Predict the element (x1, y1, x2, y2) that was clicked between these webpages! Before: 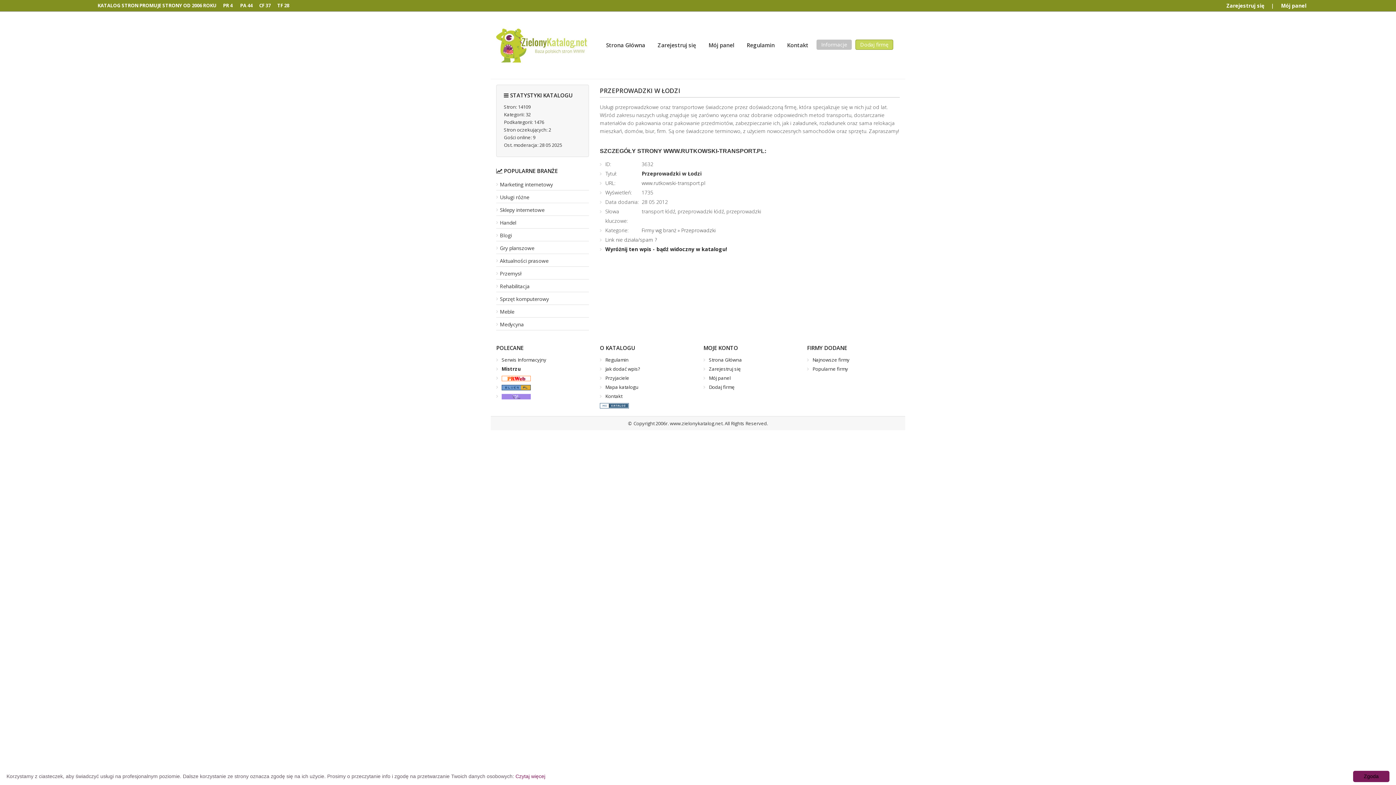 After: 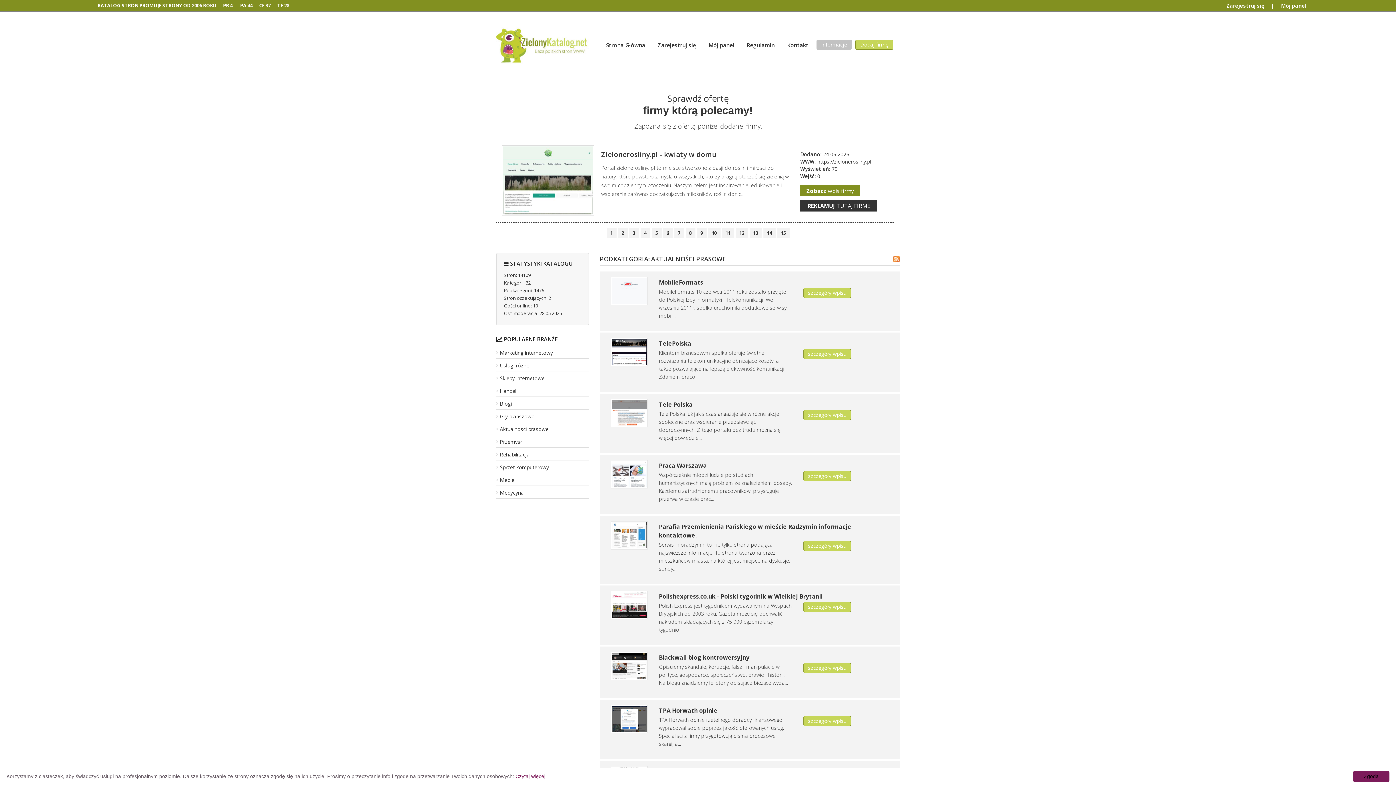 Action: label: Aktualności prasowe bbox: (496, 257, 548, 264)